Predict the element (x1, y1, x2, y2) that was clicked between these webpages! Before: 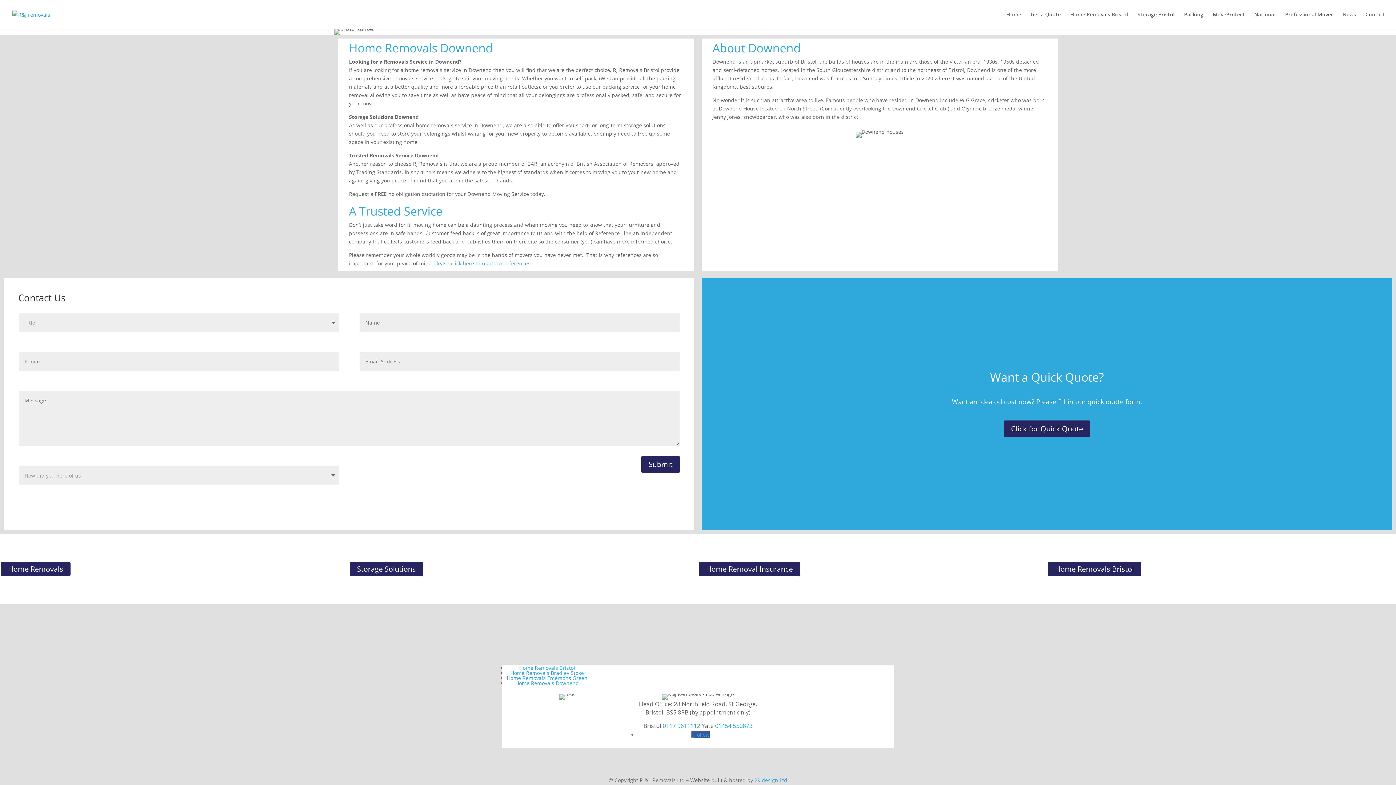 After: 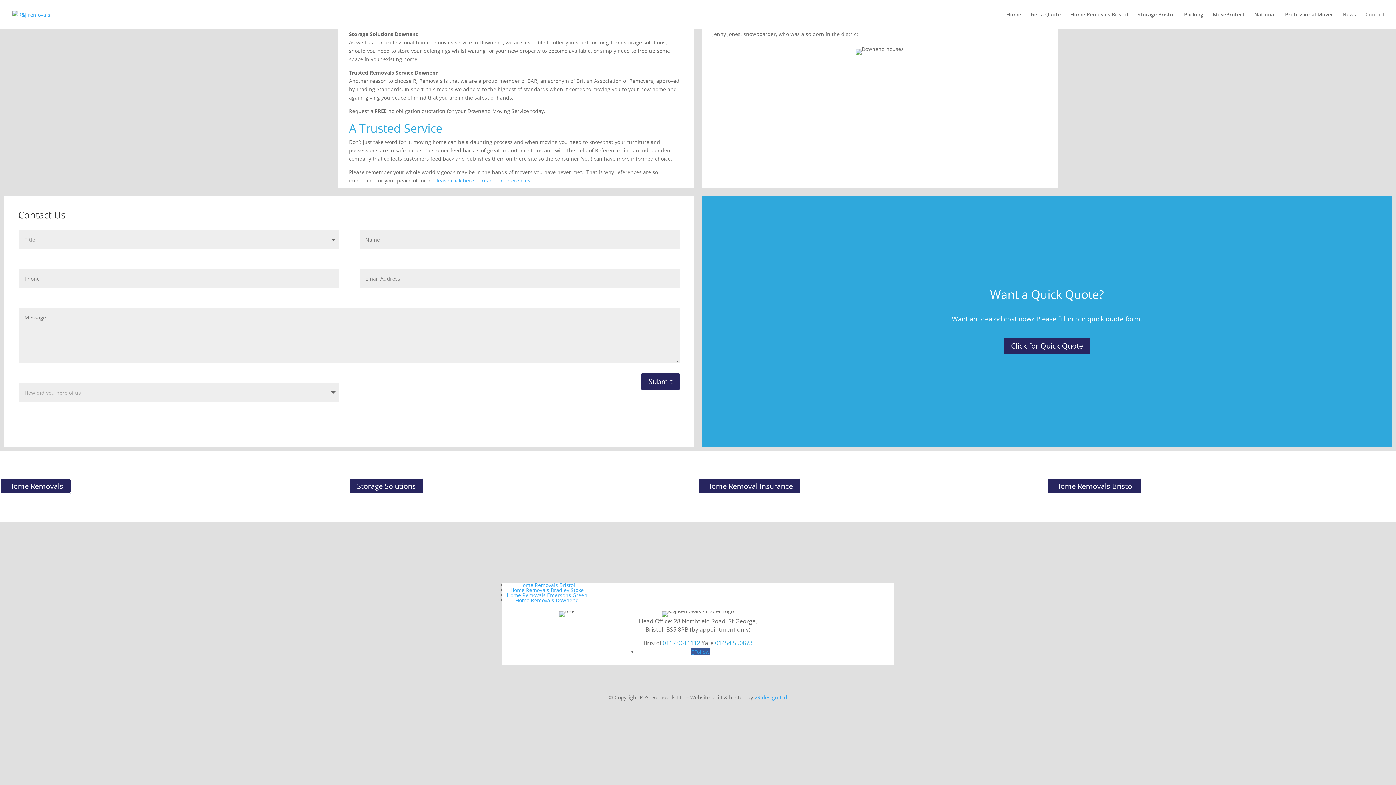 Action: label: Contact bbox: (1365, 12, 1385, 29)